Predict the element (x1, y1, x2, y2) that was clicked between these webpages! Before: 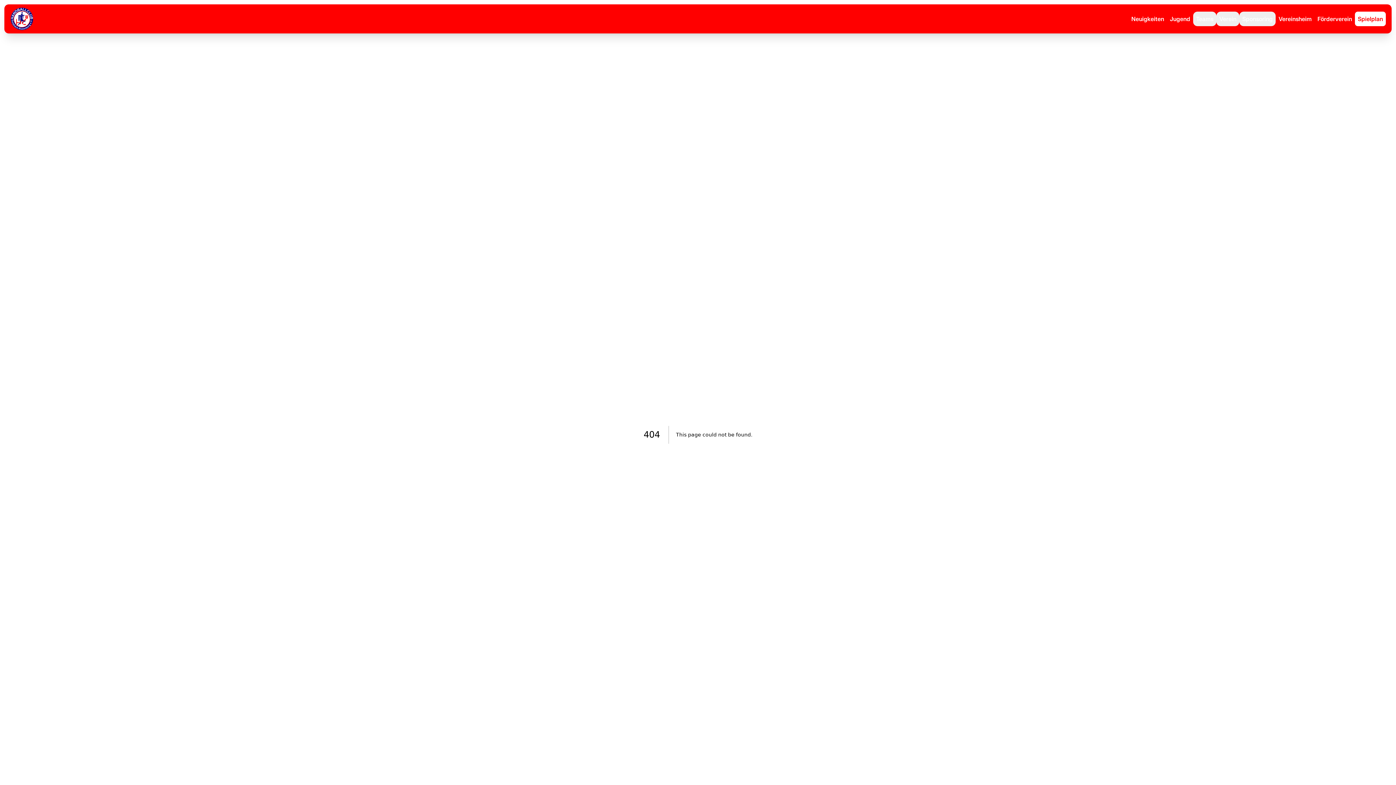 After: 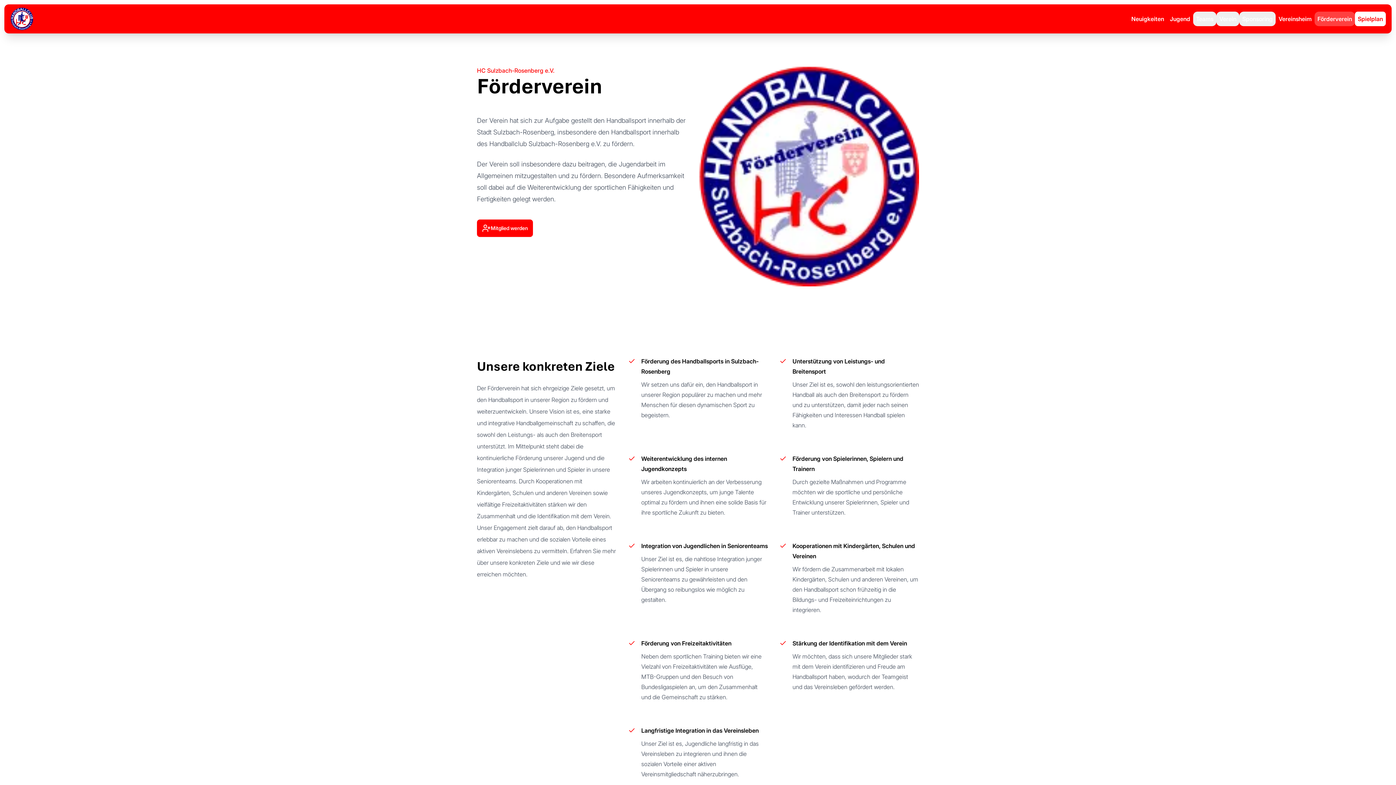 Action: bbox: (1314, 11, 1355, 26) label: Förderverein